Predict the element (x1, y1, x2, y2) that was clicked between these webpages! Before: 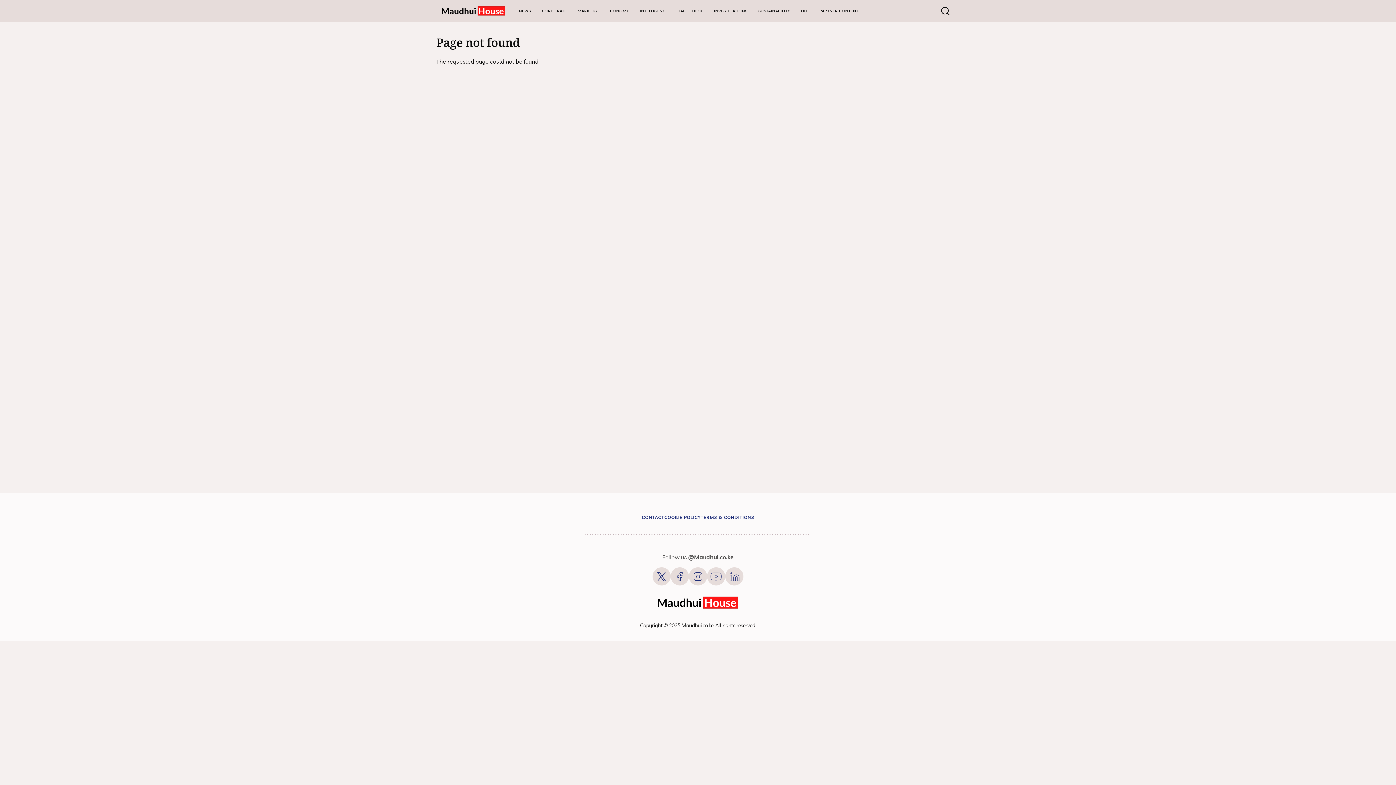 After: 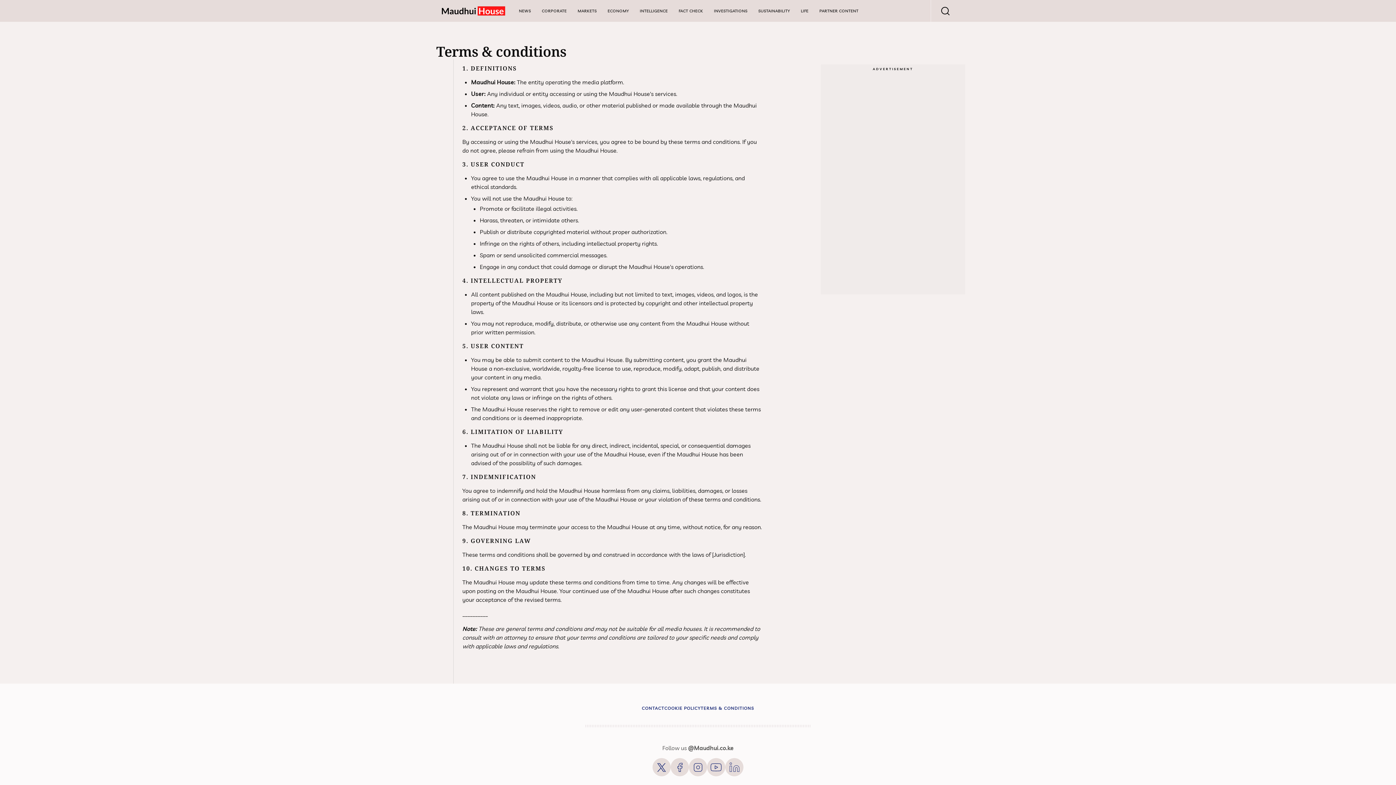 Action: bbox: (700, 514, 754, 520) label: TERMS & CONDITIONS